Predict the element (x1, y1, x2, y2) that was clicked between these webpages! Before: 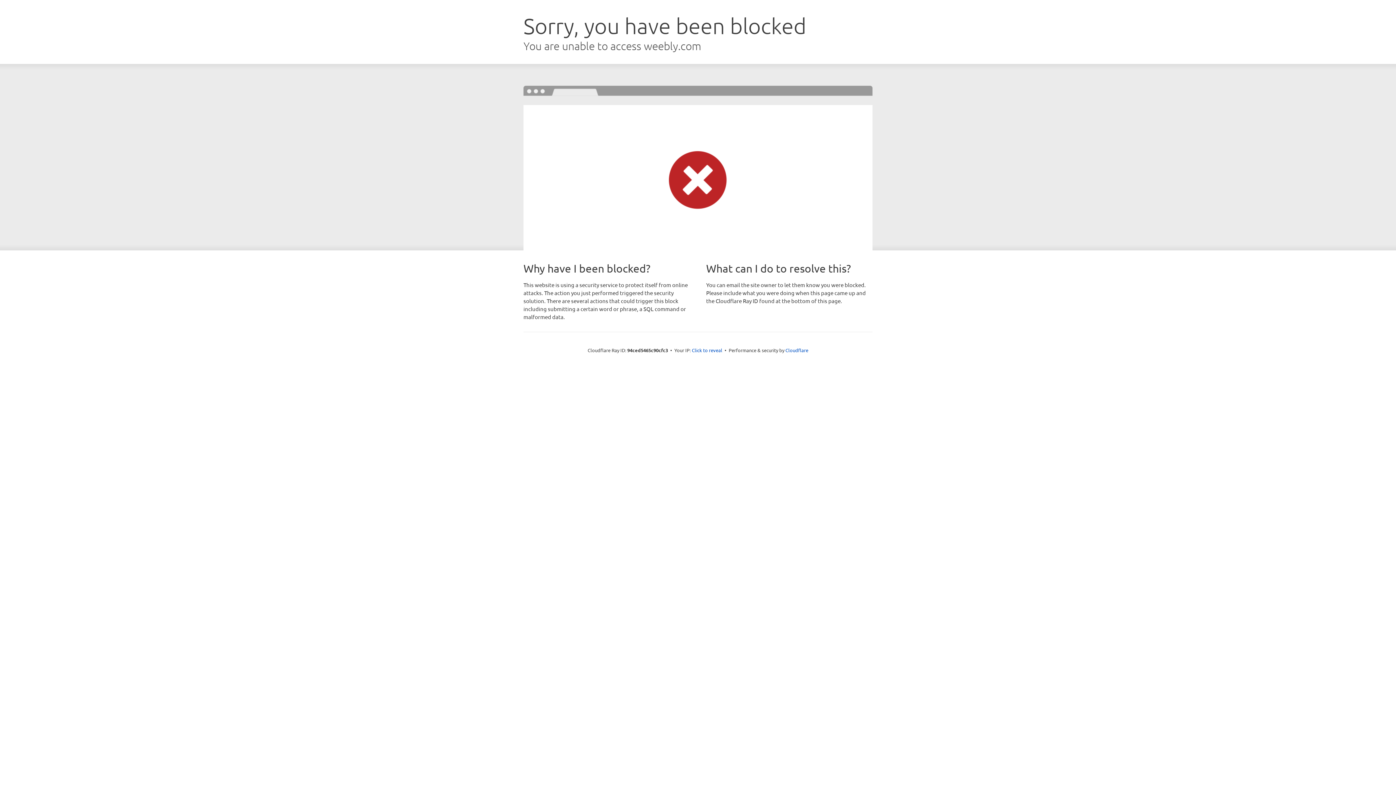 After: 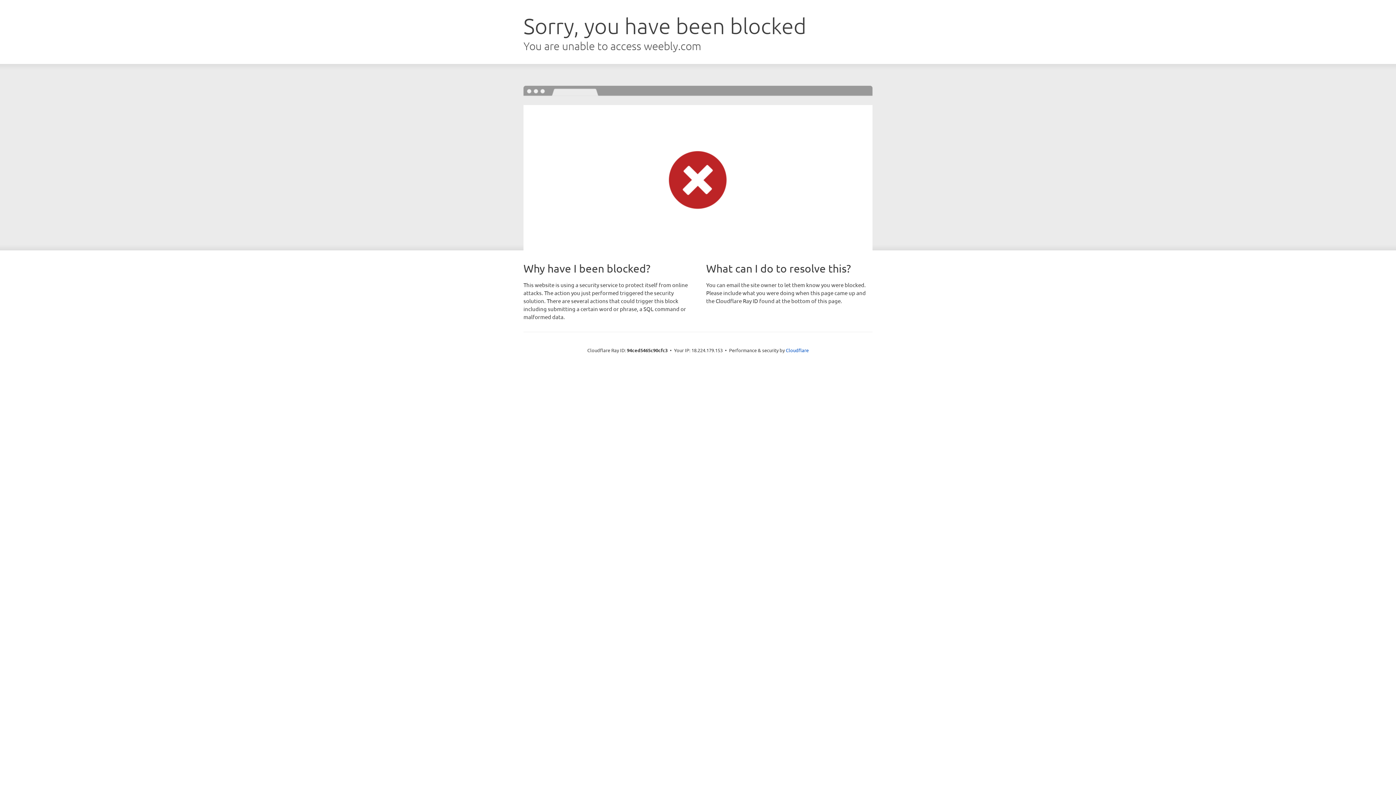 Action: label: Click to reveal bbox: (692, 346, 722, 353)